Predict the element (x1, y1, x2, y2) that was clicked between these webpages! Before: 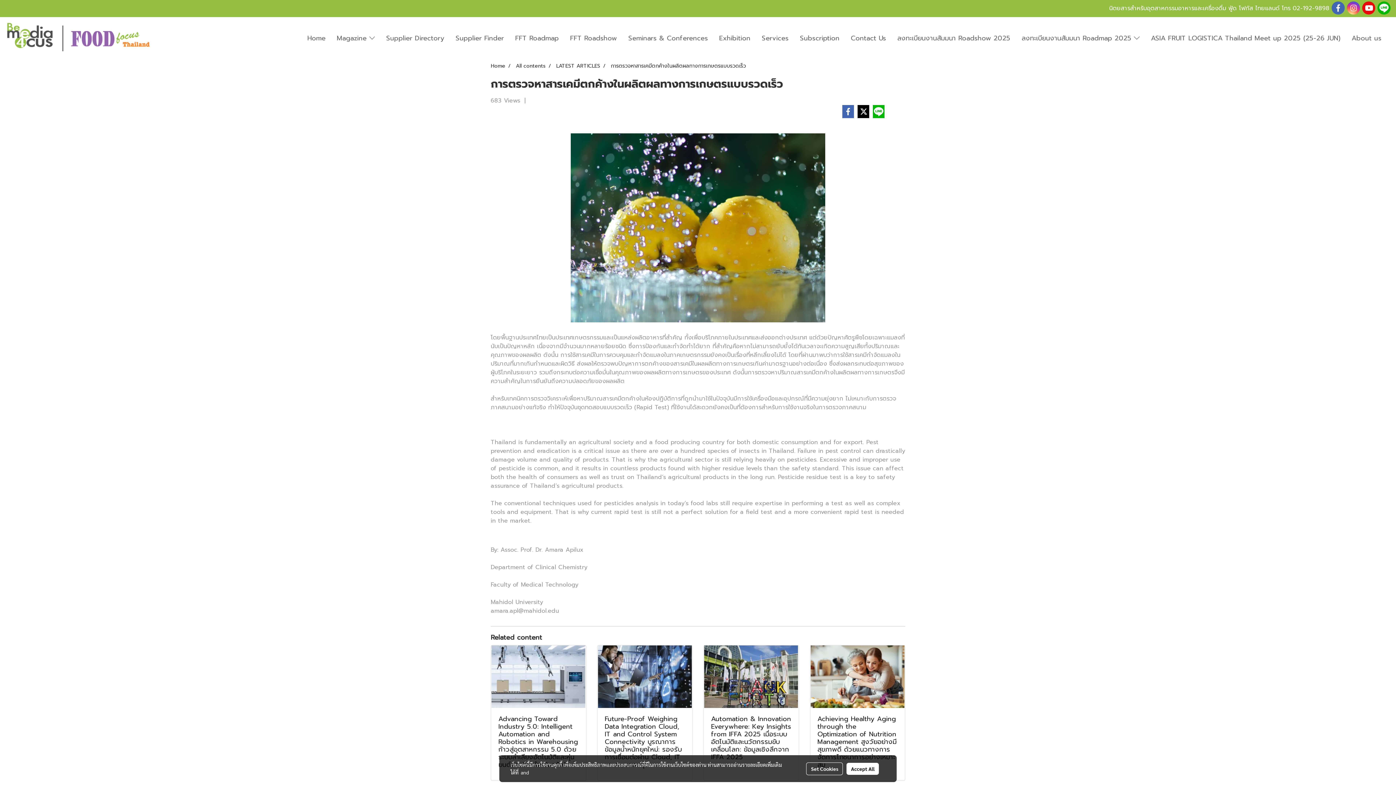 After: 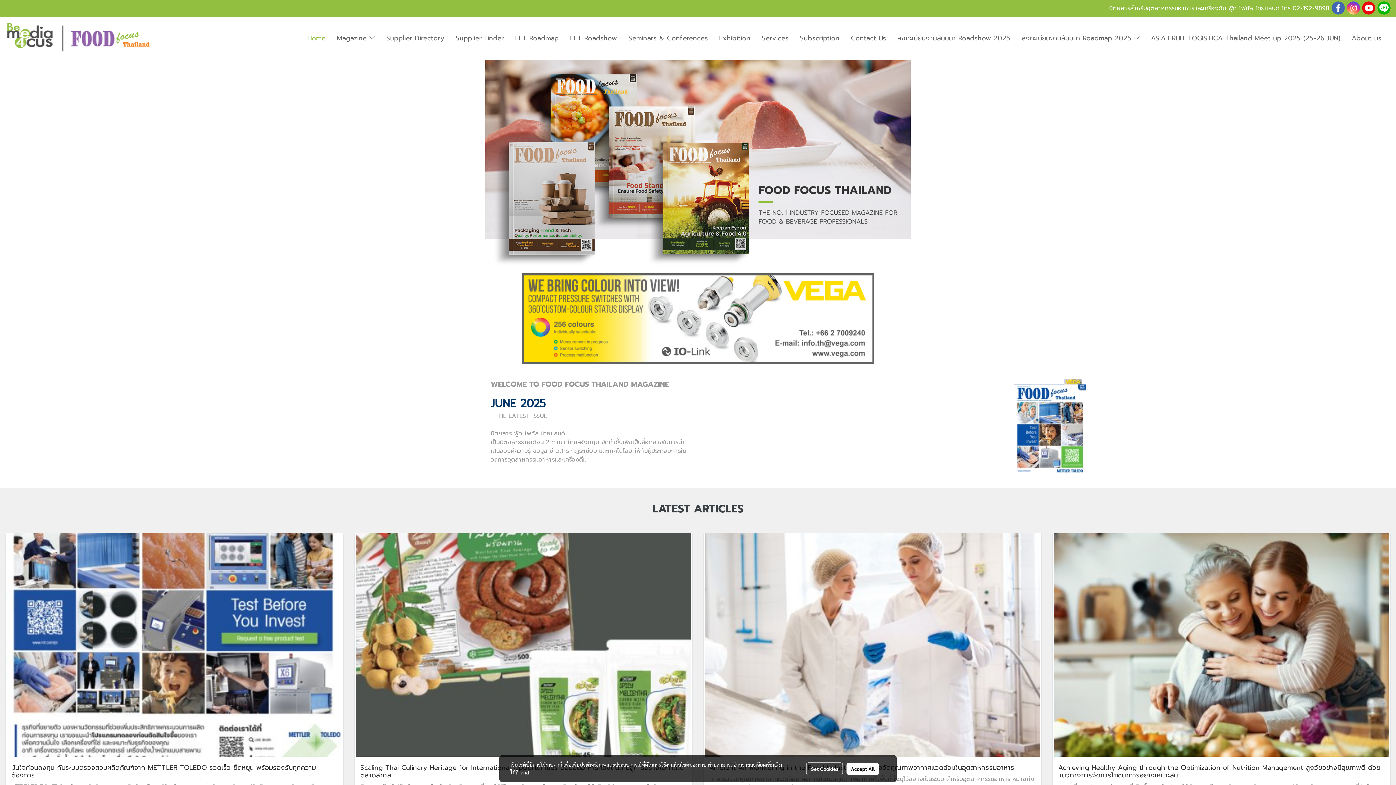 Action: bbox: (5, 34, 150, 41)